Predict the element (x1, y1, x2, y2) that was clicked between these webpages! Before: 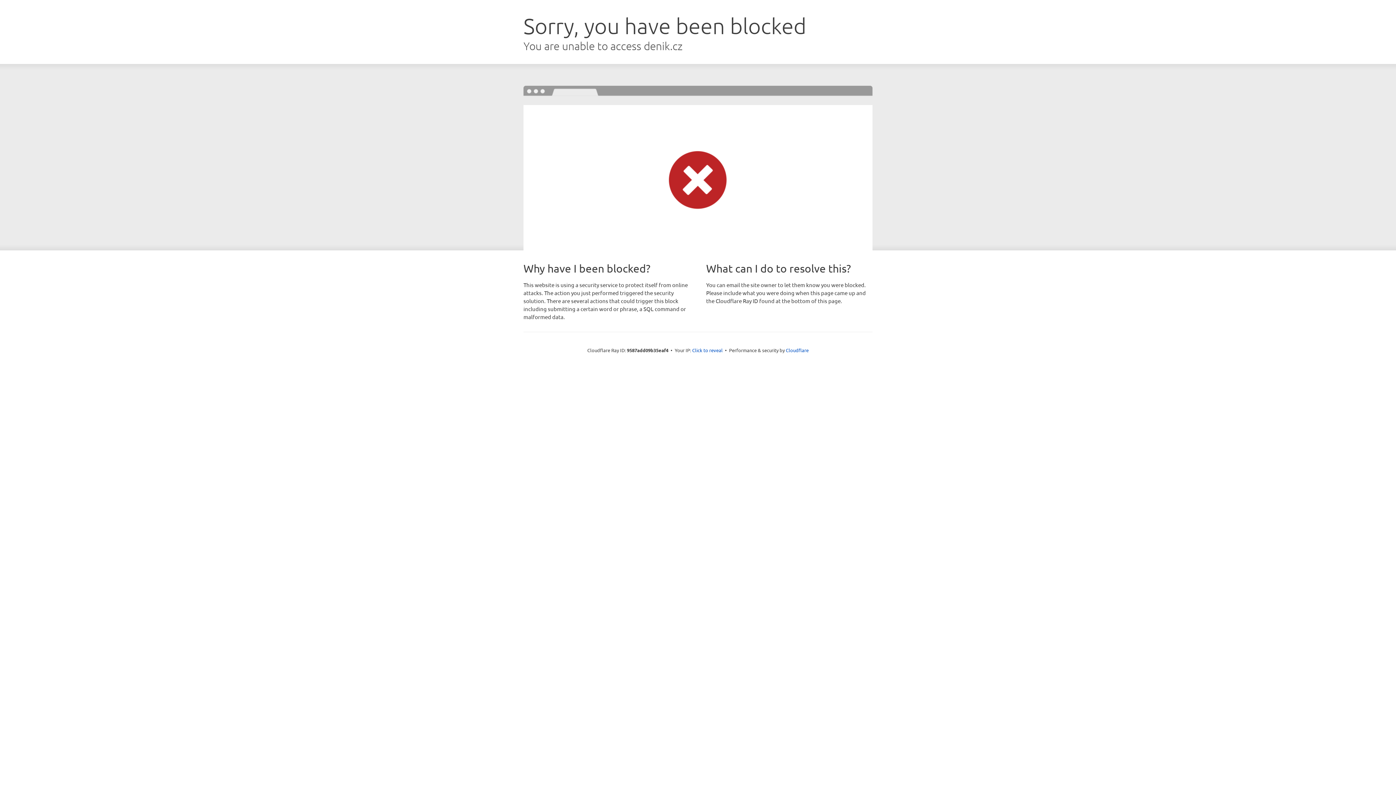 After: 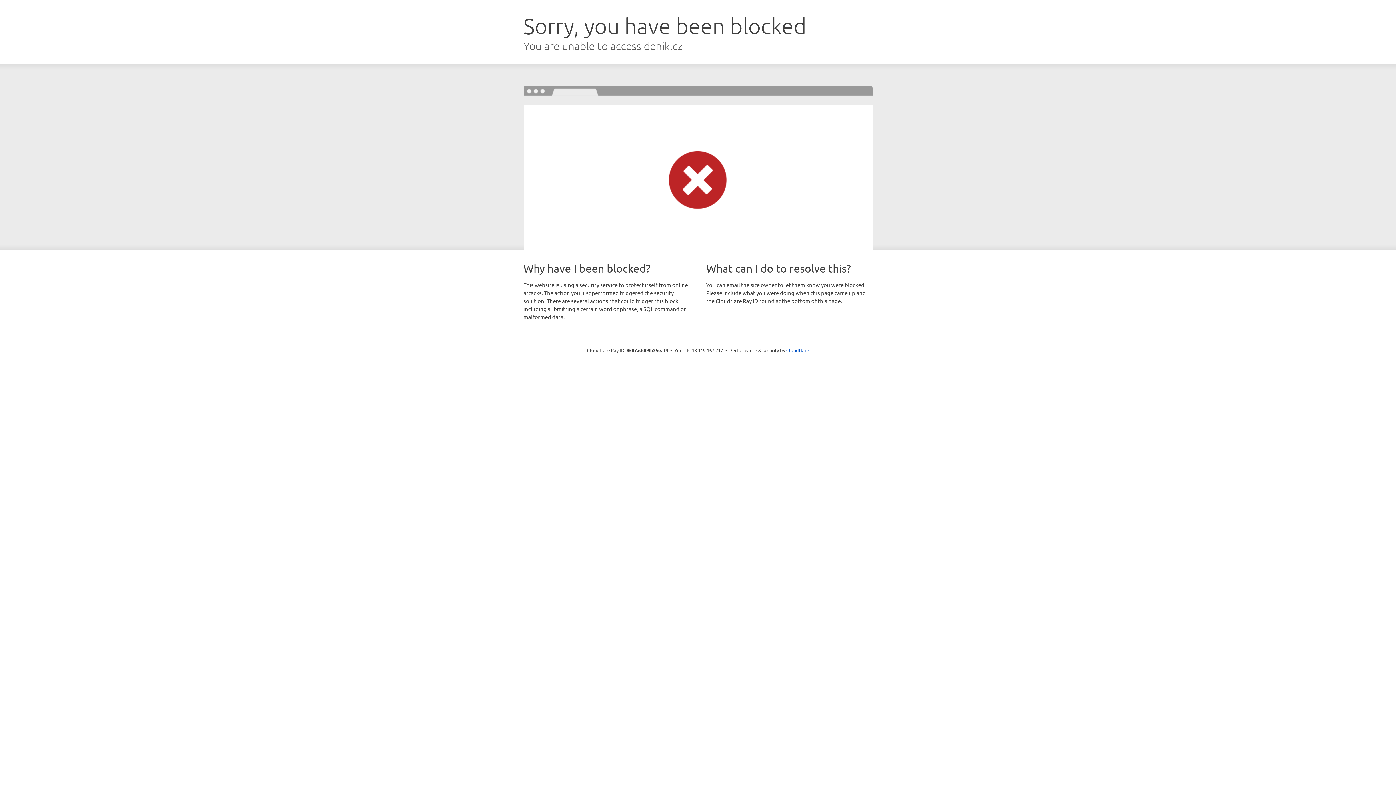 Action: bbox: (692, 346, 722, 353) label: Click to reveal